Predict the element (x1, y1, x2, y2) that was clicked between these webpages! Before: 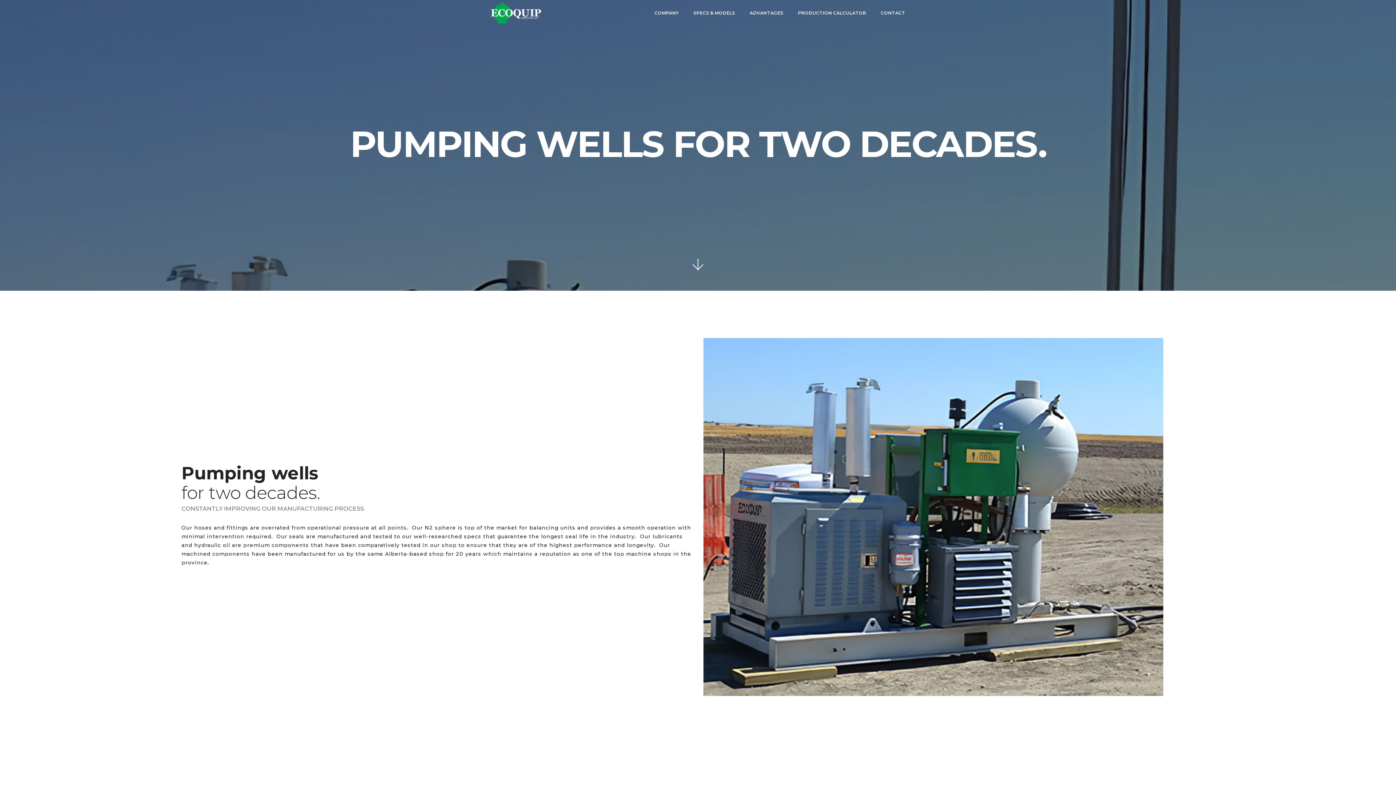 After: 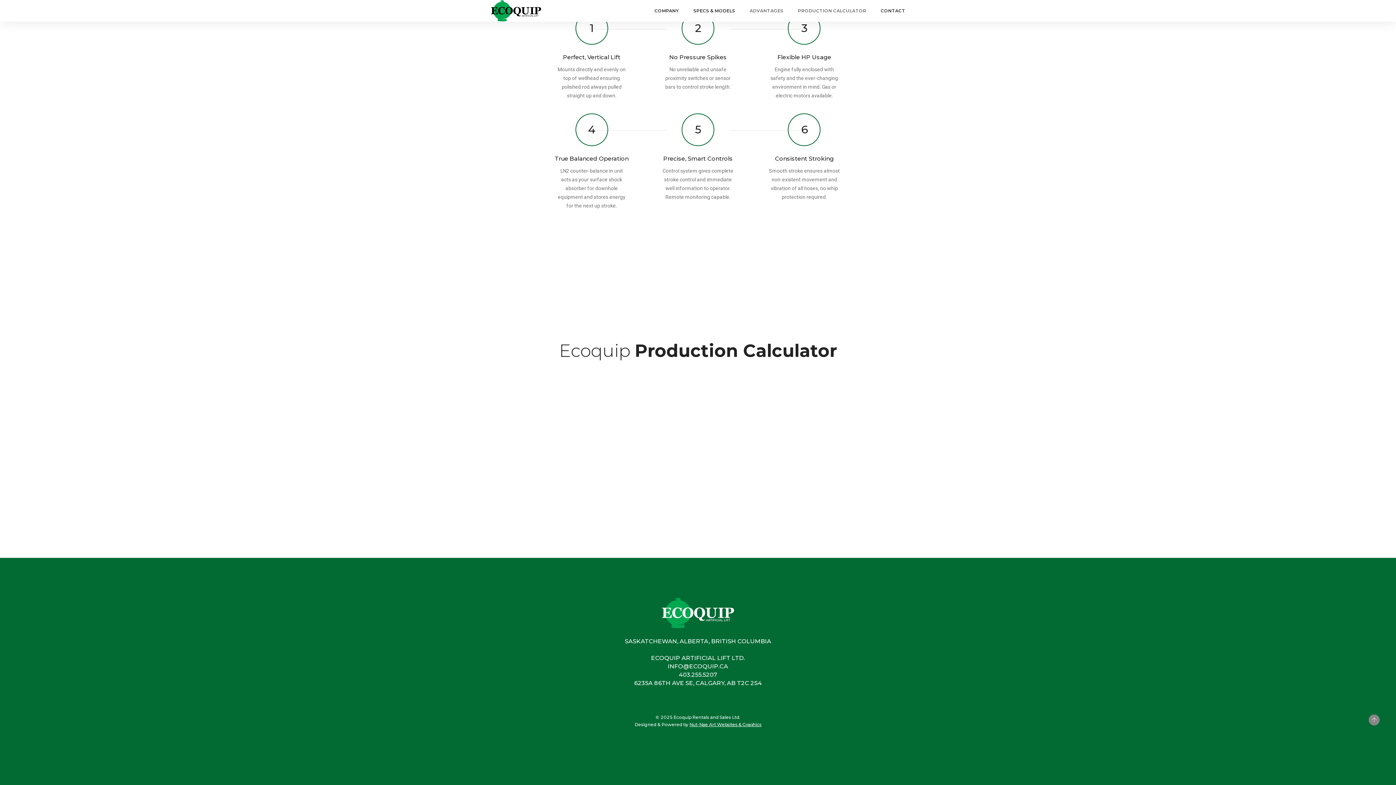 Action: label: PRODUCTION CALCULATOR bbox: (798, 0, 866, 26)